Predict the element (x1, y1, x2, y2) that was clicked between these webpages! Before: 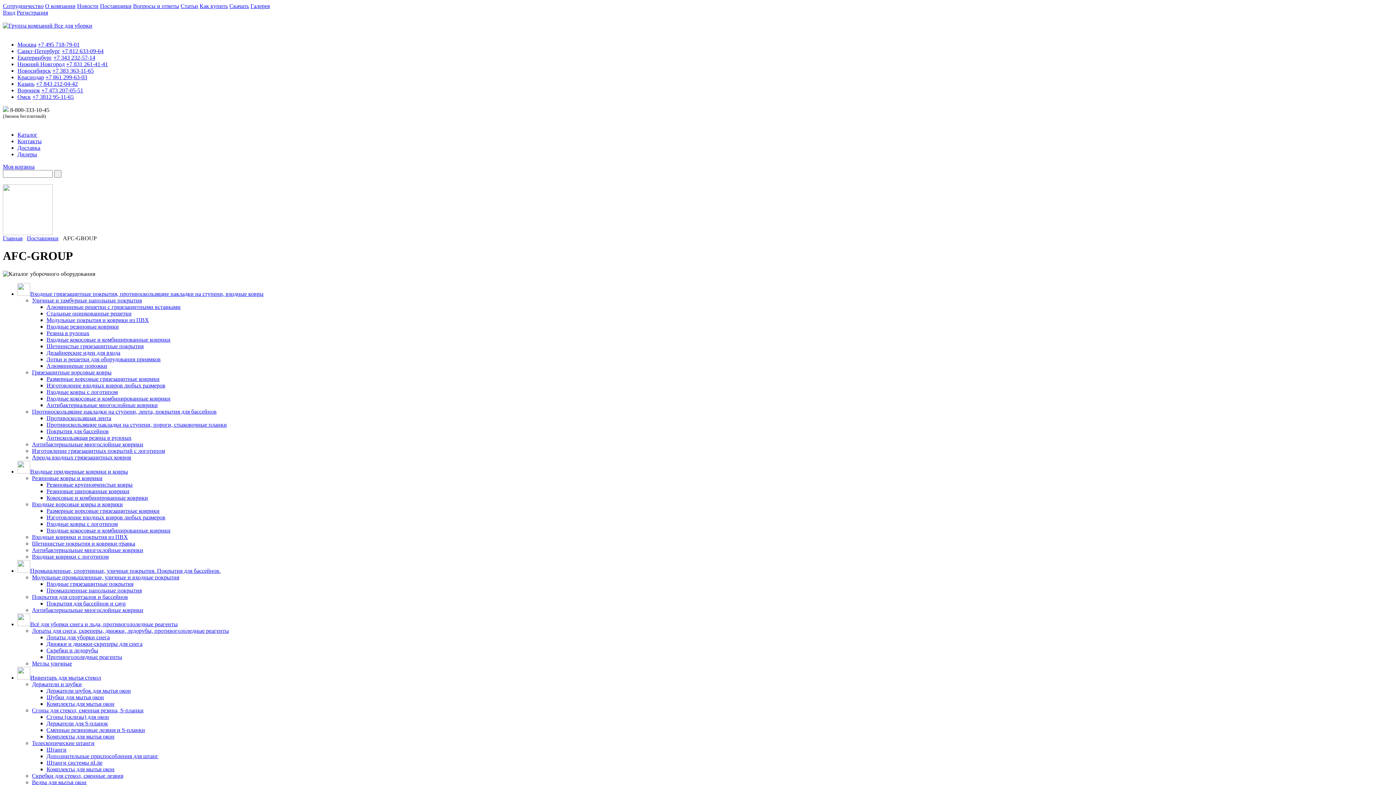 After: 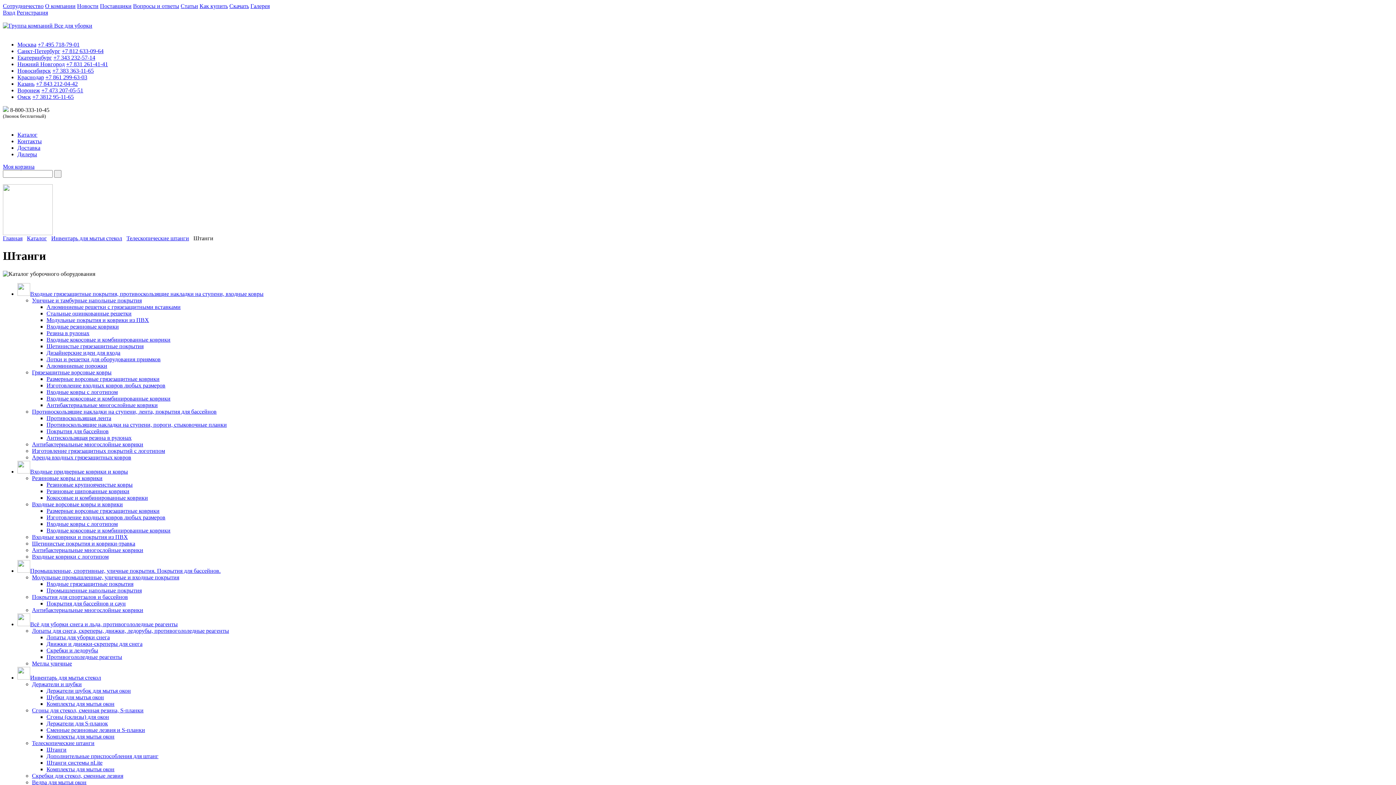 Action: label: Штанги bbox: (46, 746, 66, 753)